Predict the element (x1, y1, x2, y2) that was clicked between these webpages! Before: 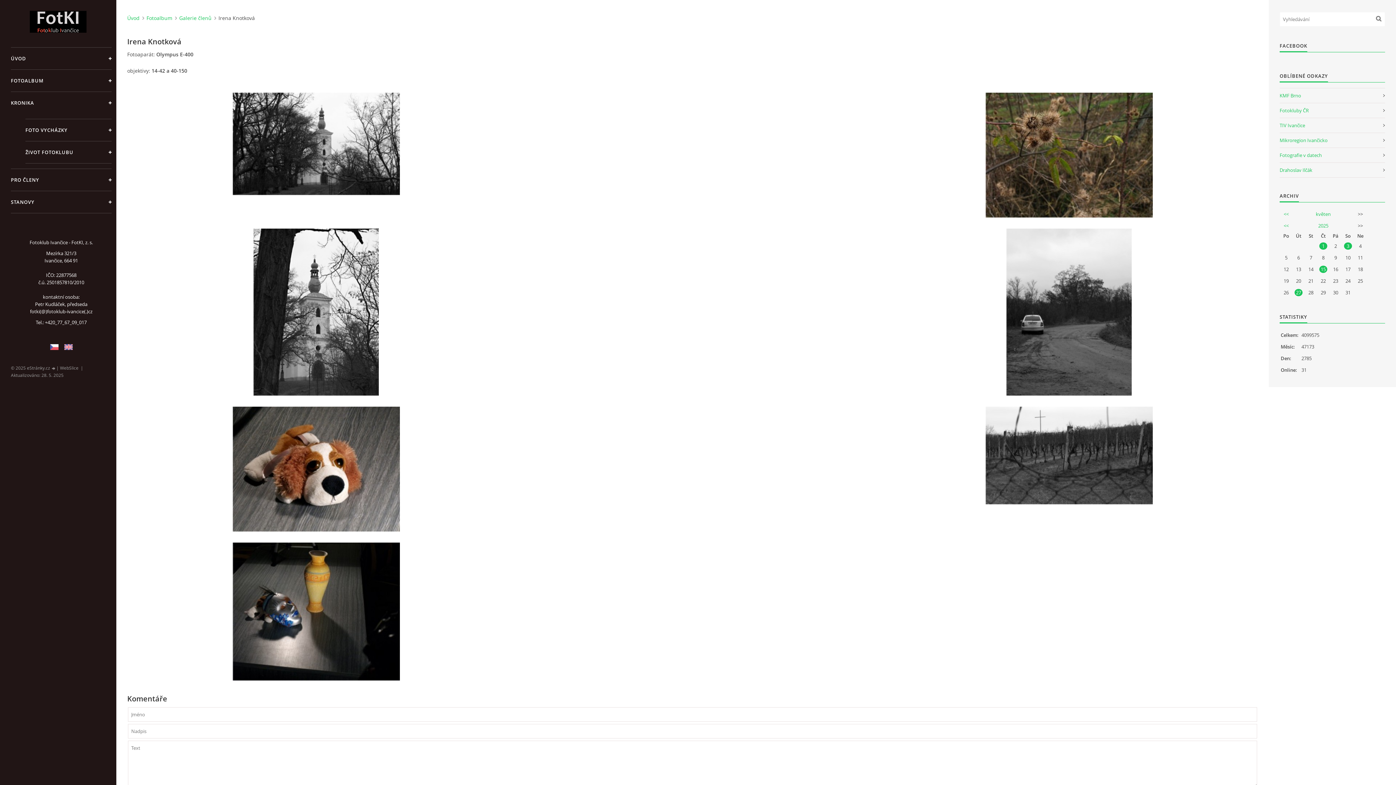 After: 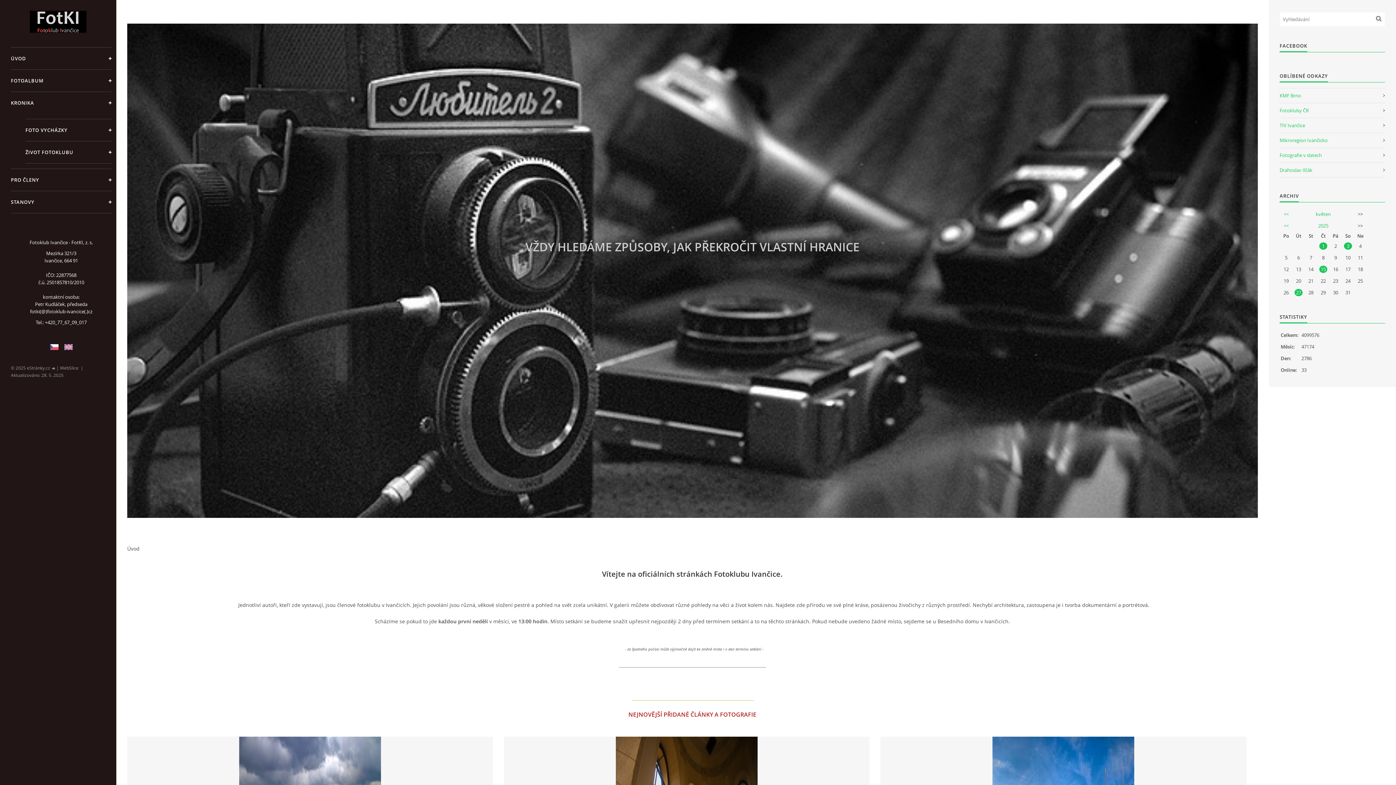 Action: bbox: (50, 344, 58, 350)